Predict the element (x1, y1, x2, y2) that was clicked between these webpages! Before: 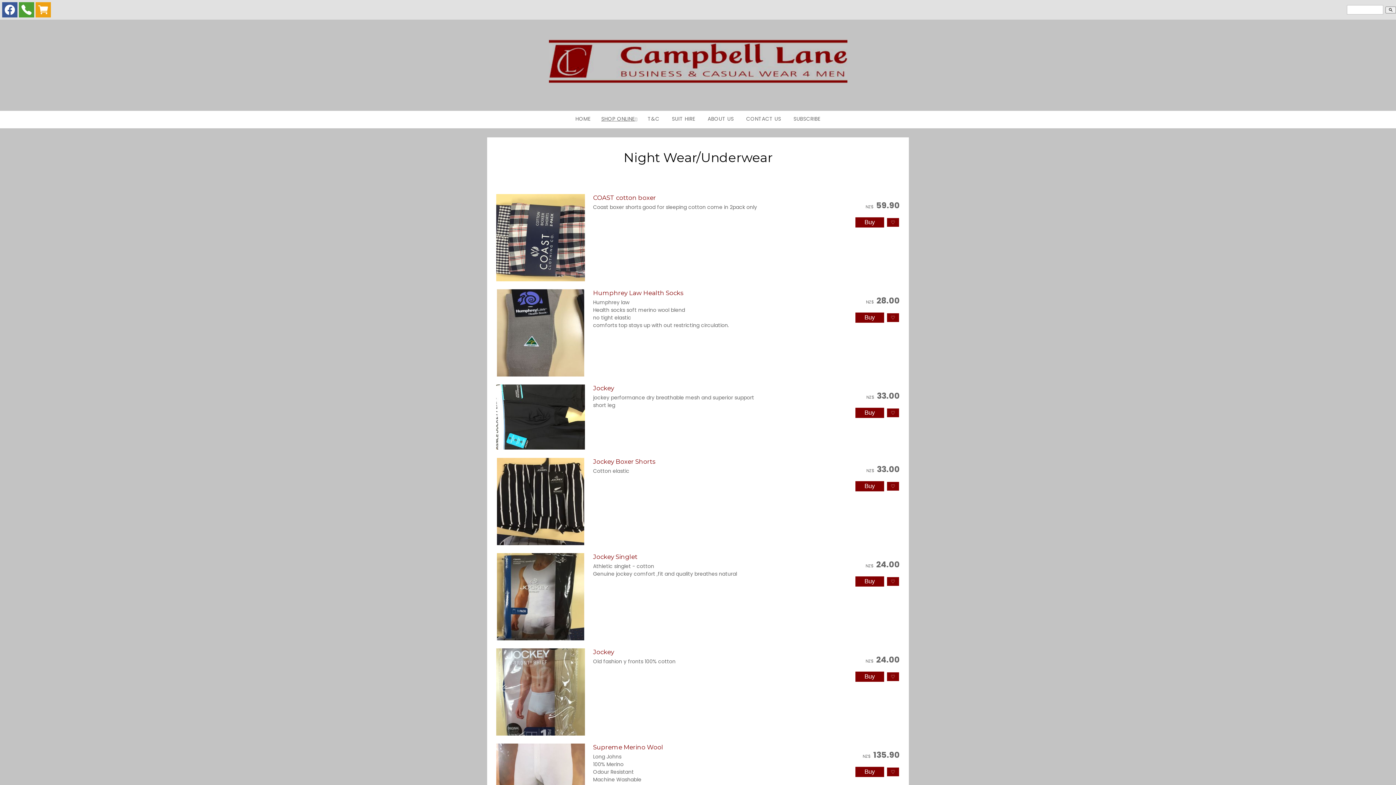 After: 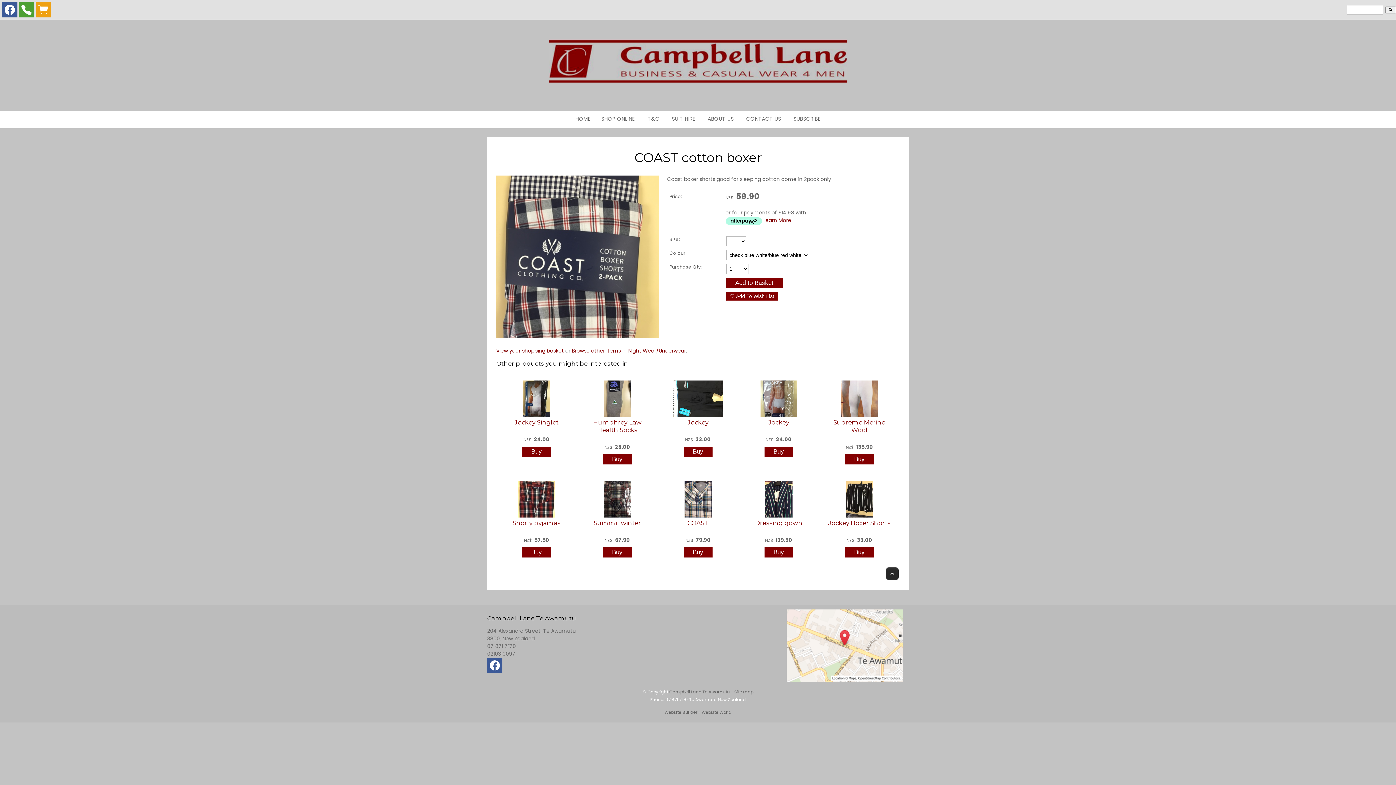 Action: bbox: (496, 275, 585, 283)